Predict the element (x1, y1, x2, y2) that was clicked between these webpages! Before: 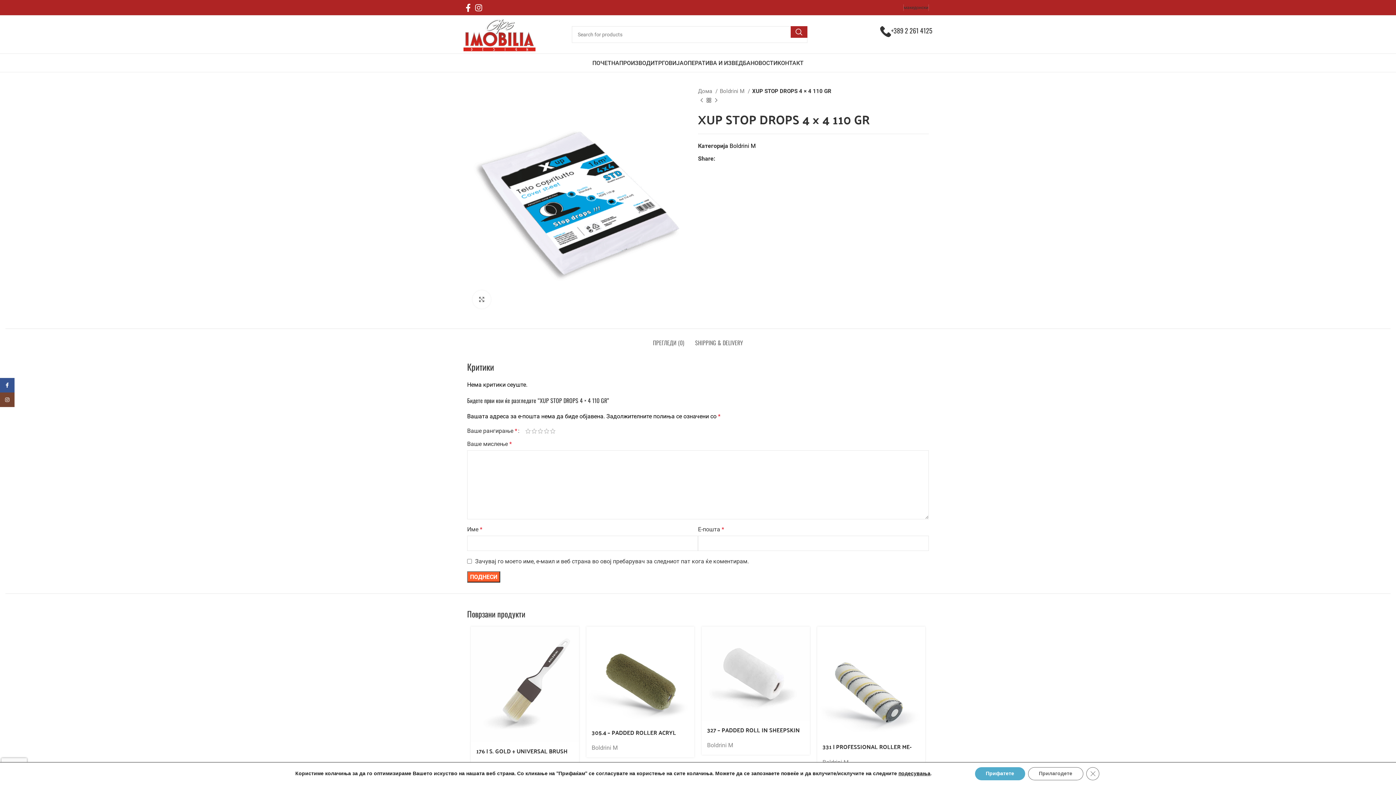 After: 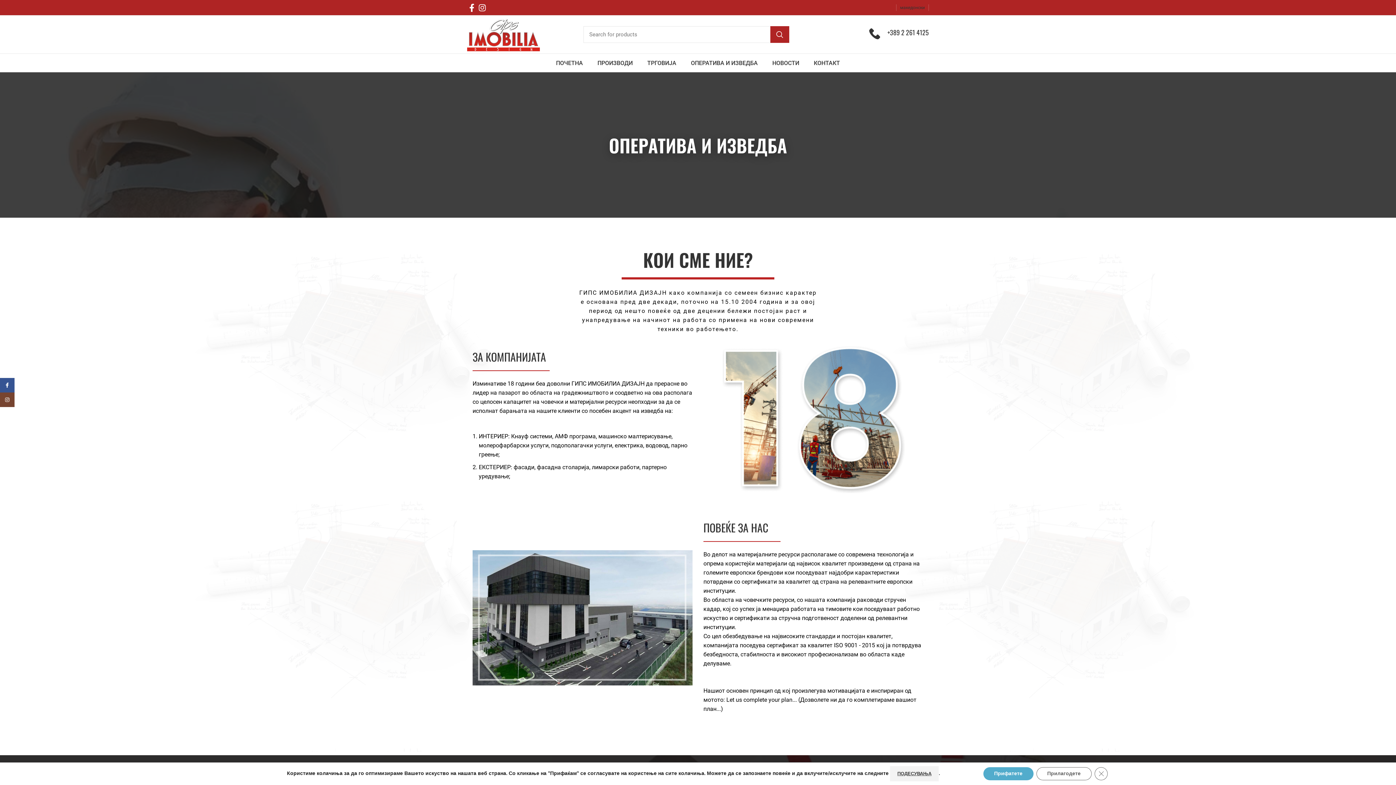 Action: bbox: (683, 55, 750, 70) label: ОПЕРАТИВА И ИЗВЕДБА